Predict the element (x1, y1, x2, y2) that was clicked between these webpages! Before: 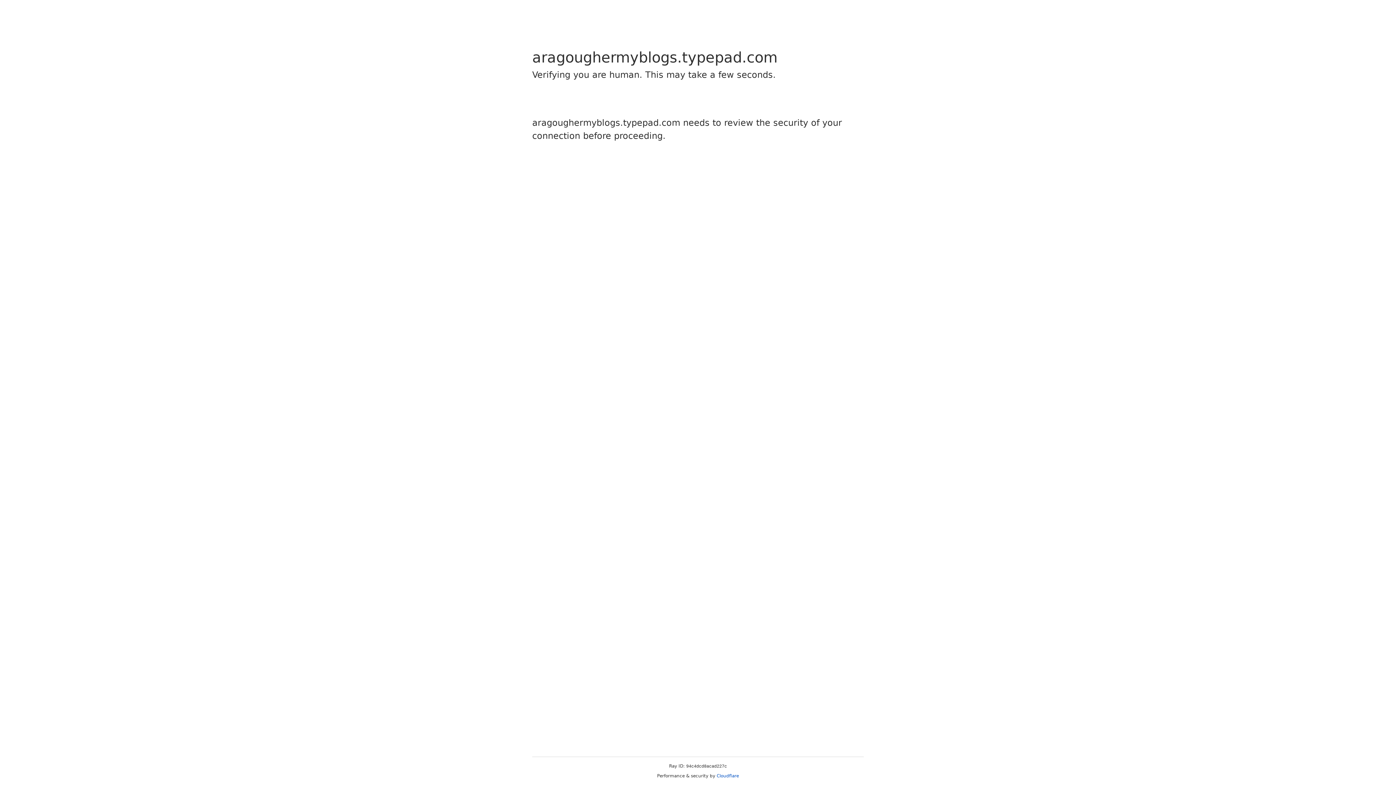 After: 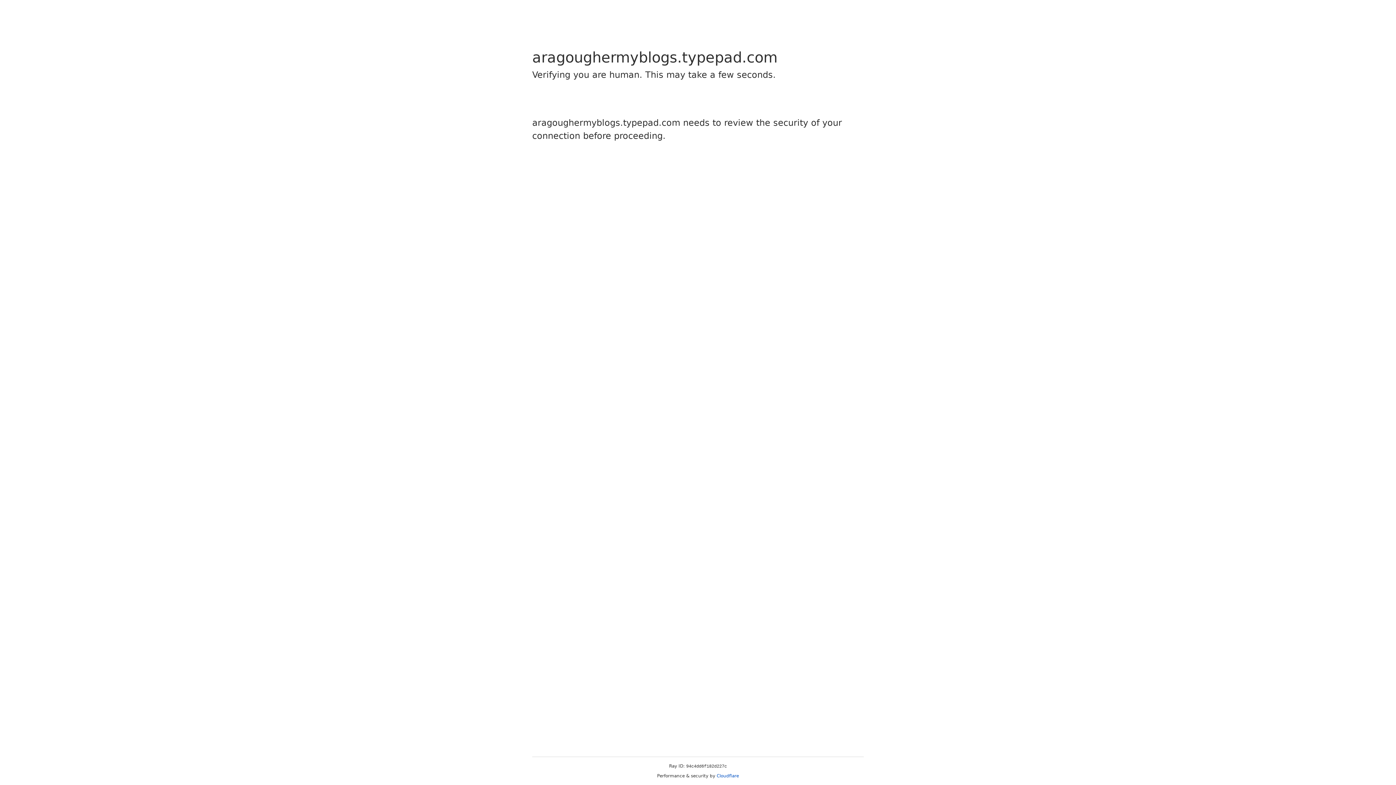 Action: bbox: (716, 773, 739, 778) label: Cloudflare